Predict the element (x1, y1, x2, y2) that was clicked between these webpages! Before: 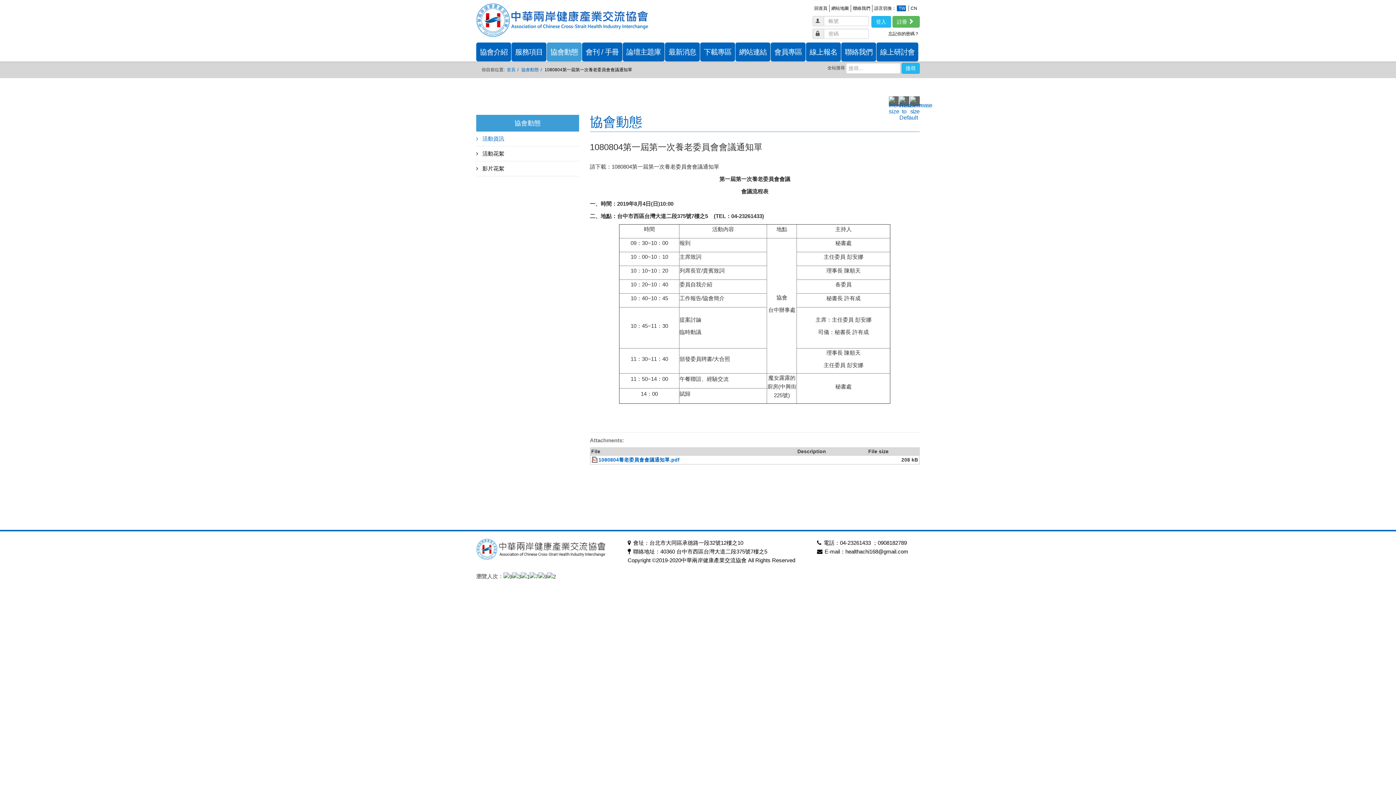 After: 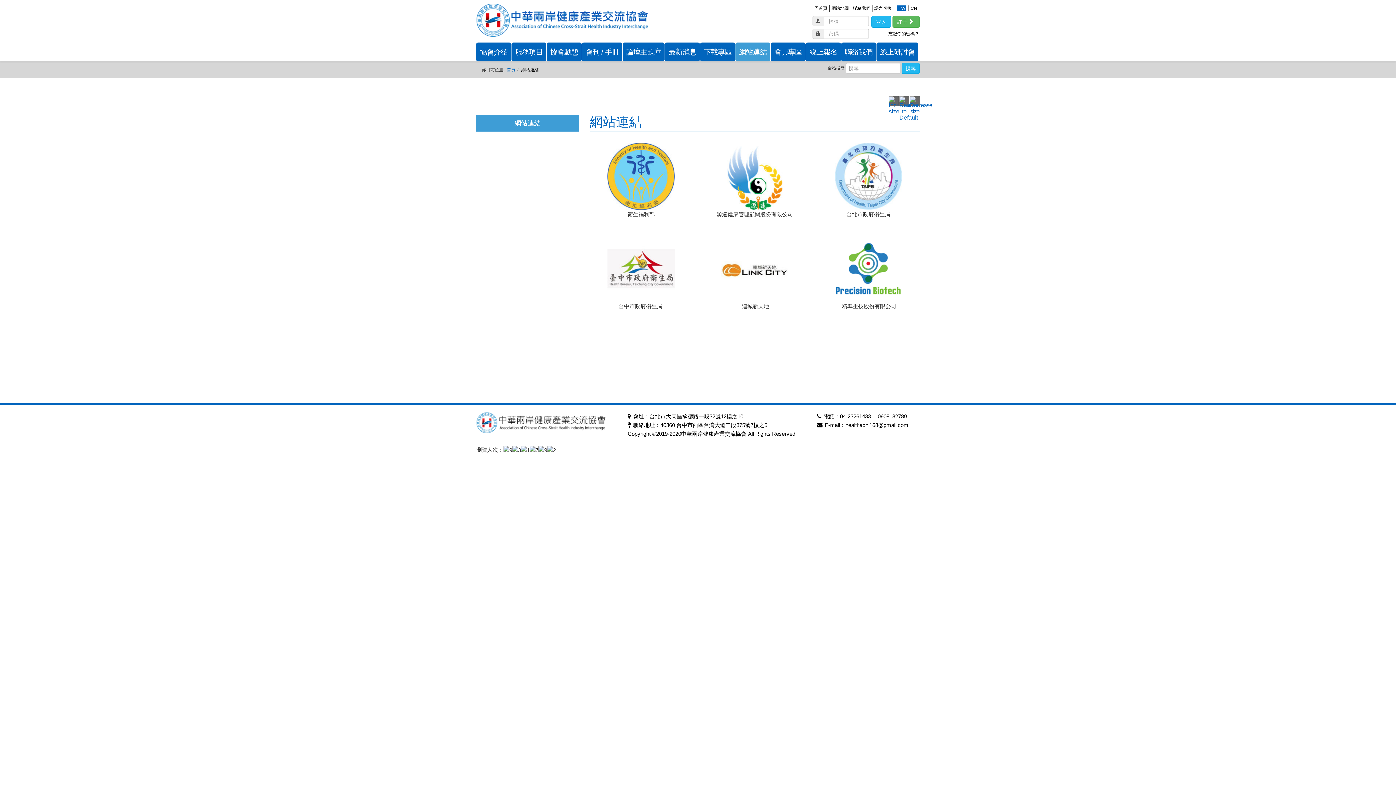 Action: label: 網站連結 bbox: (735, 42, 770, 61)